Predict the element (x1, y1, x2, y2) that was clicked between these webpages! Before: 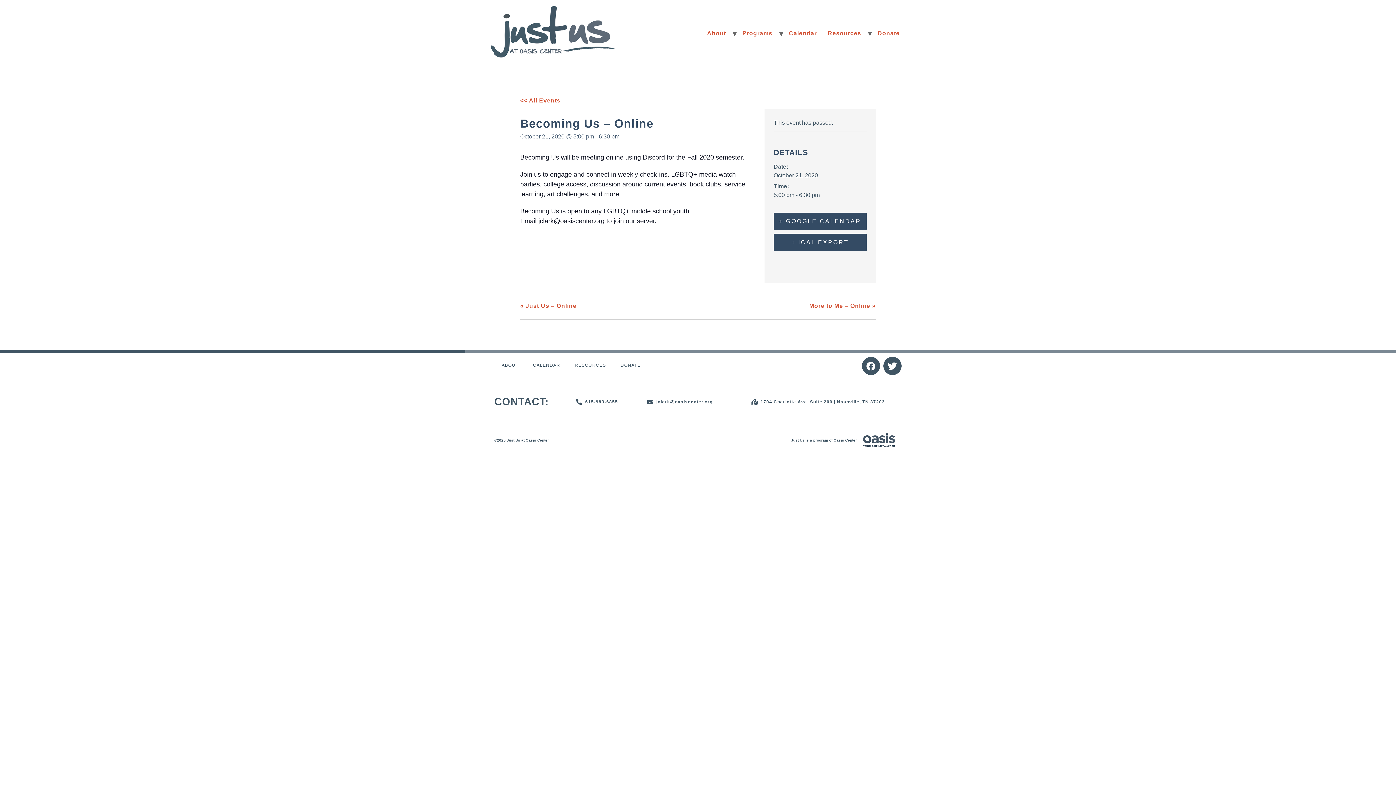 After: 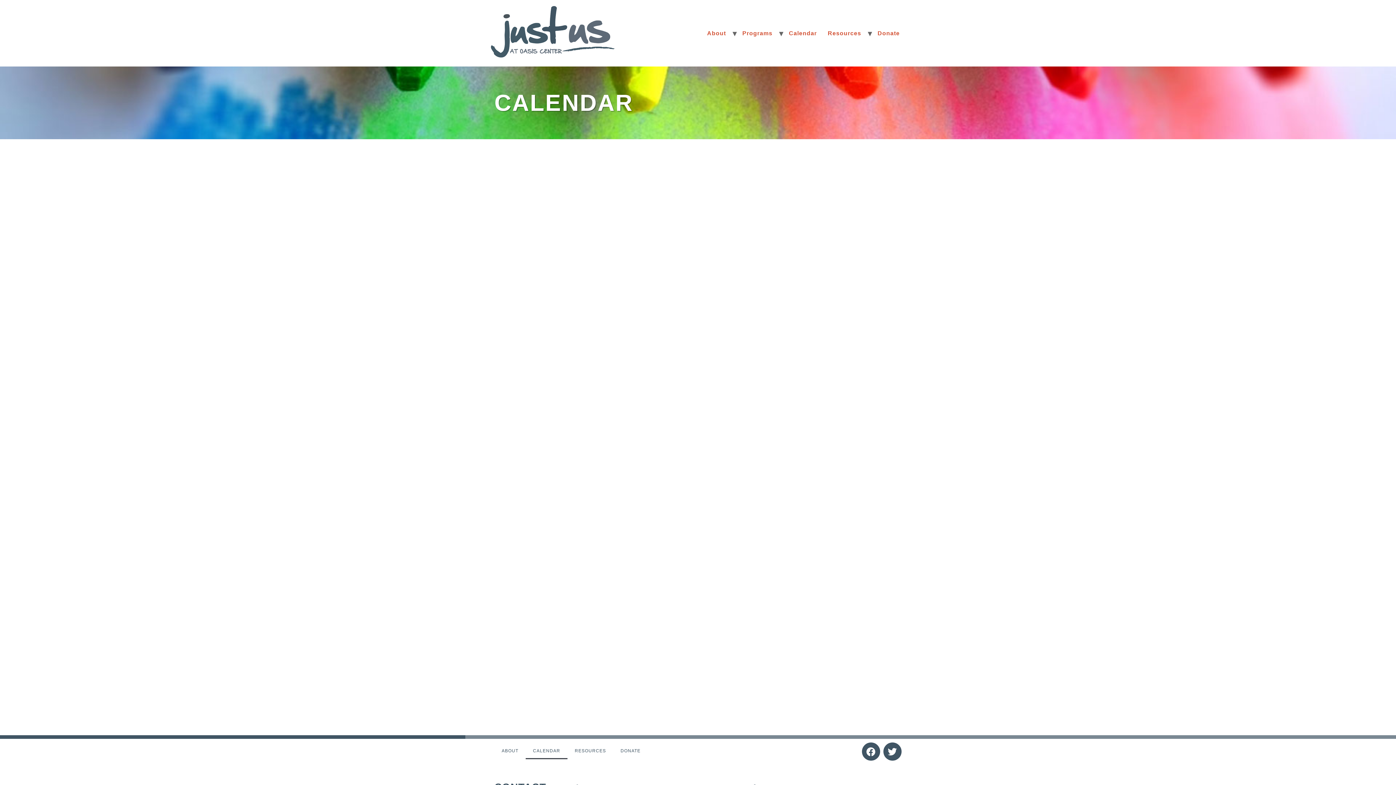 Action: label: Calendar bbox: (783, 26, 822, 40)